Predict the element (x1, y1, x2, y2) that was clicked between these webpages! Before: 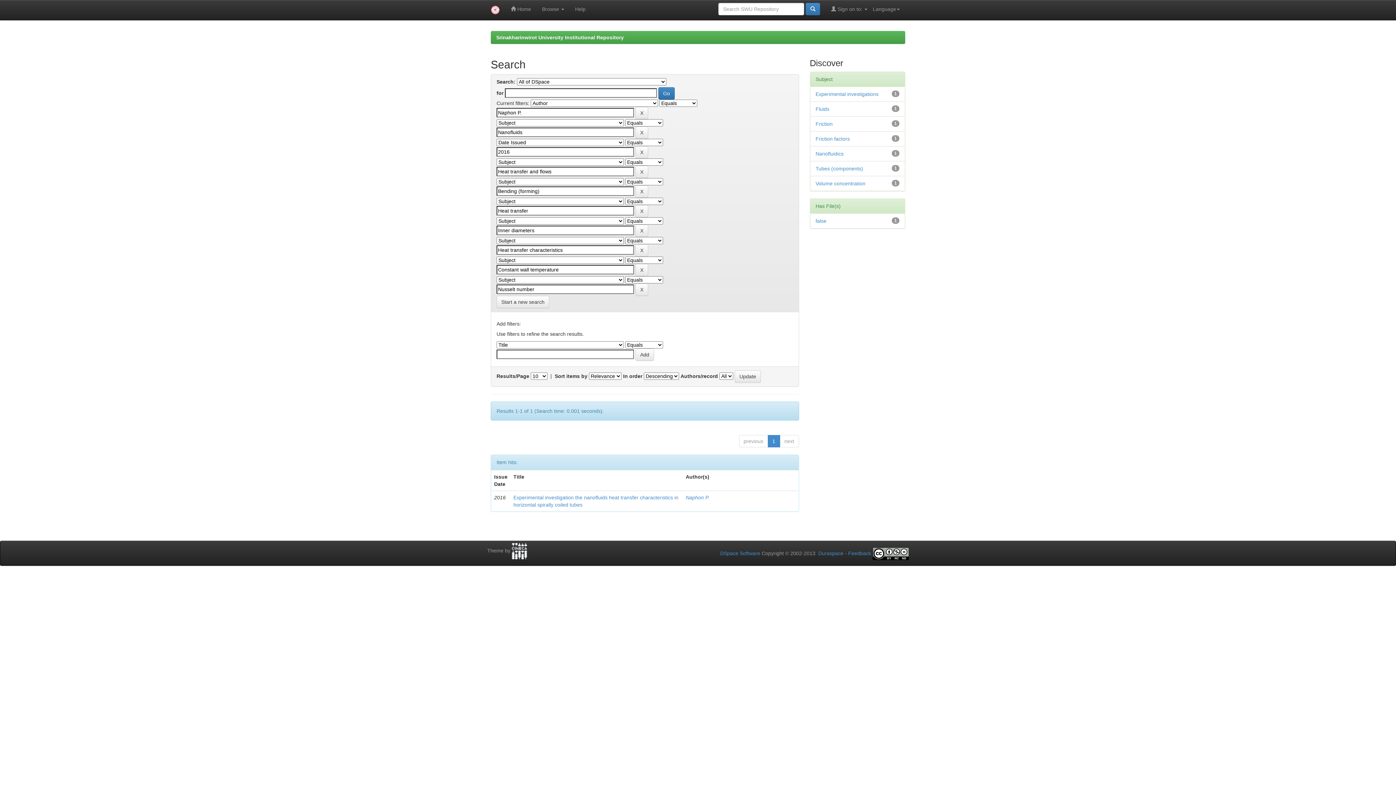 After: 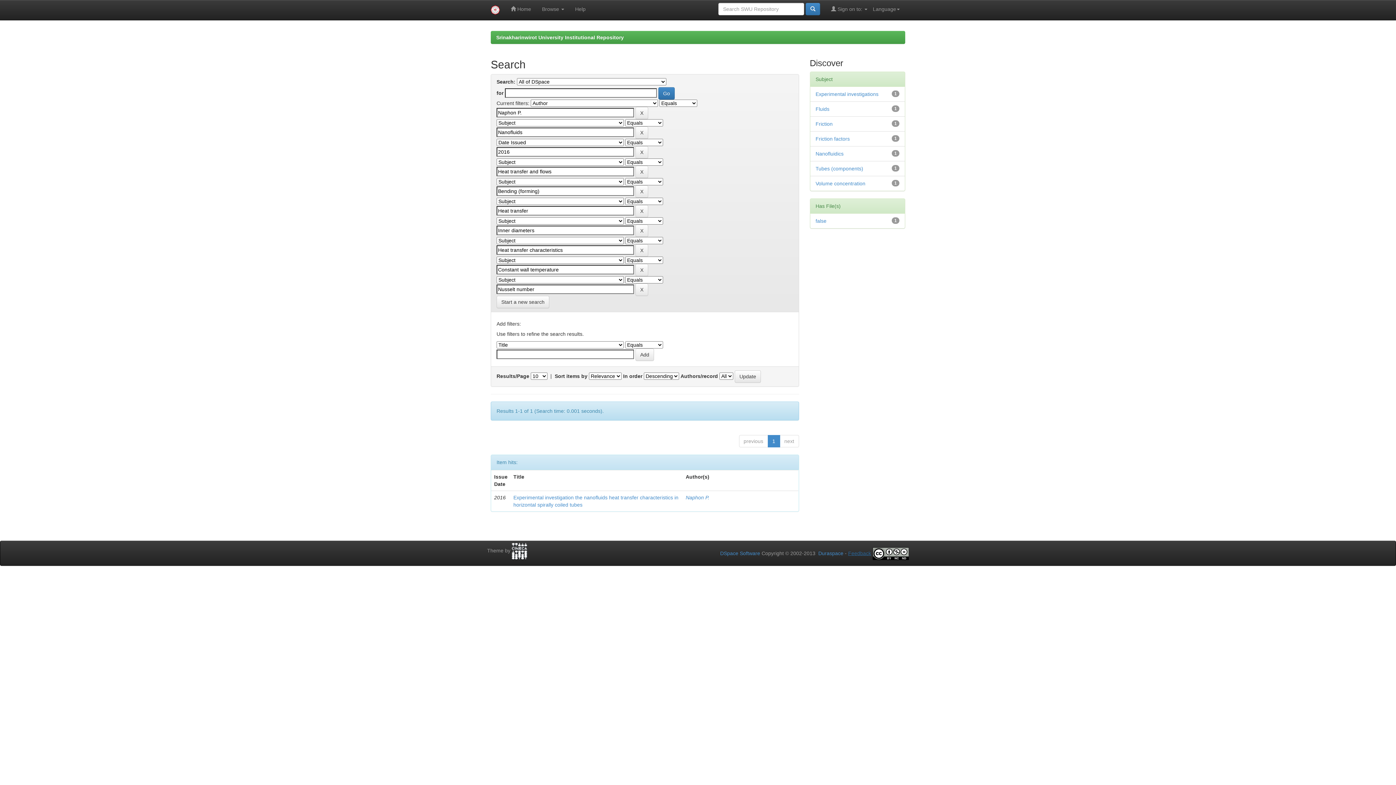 Action: label: Feedback bbox: (848, 550, 871, 556)